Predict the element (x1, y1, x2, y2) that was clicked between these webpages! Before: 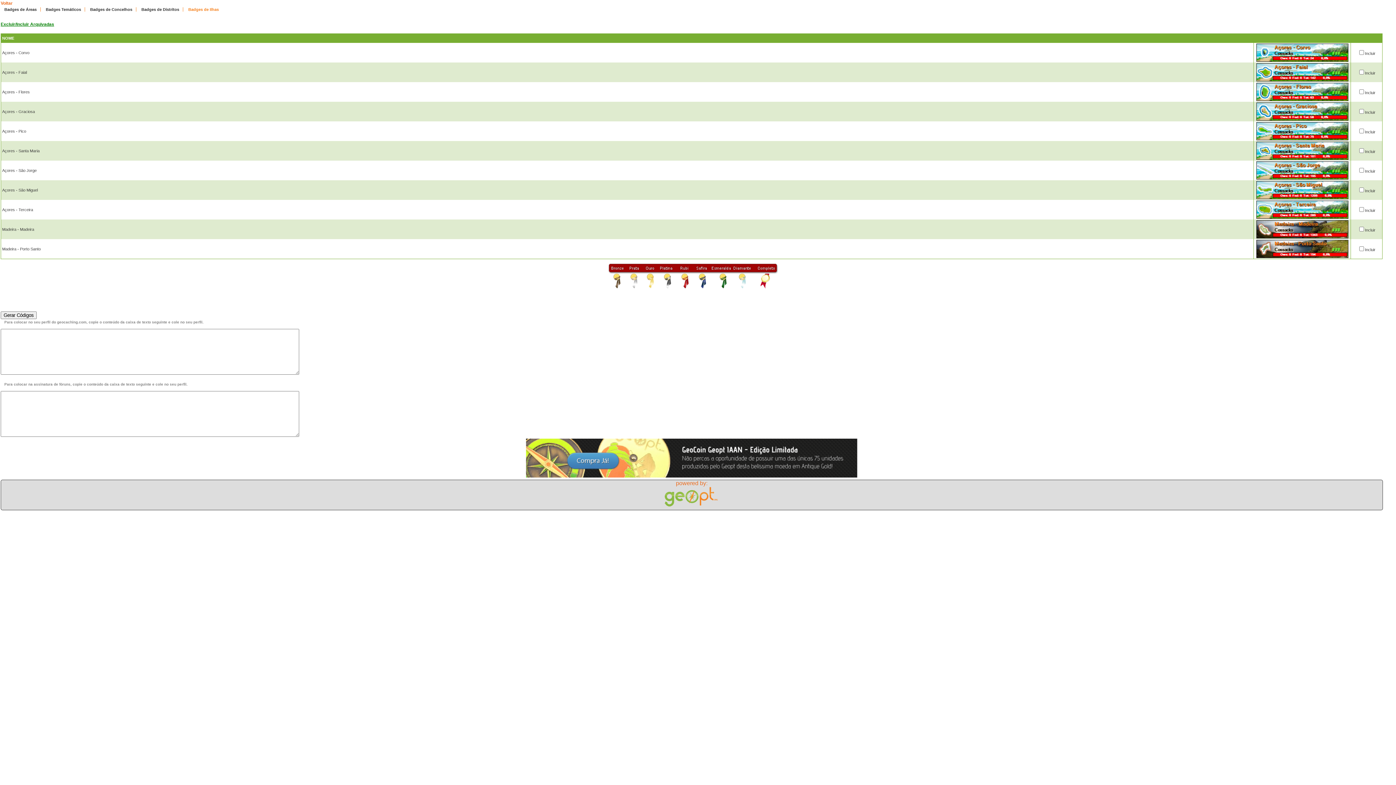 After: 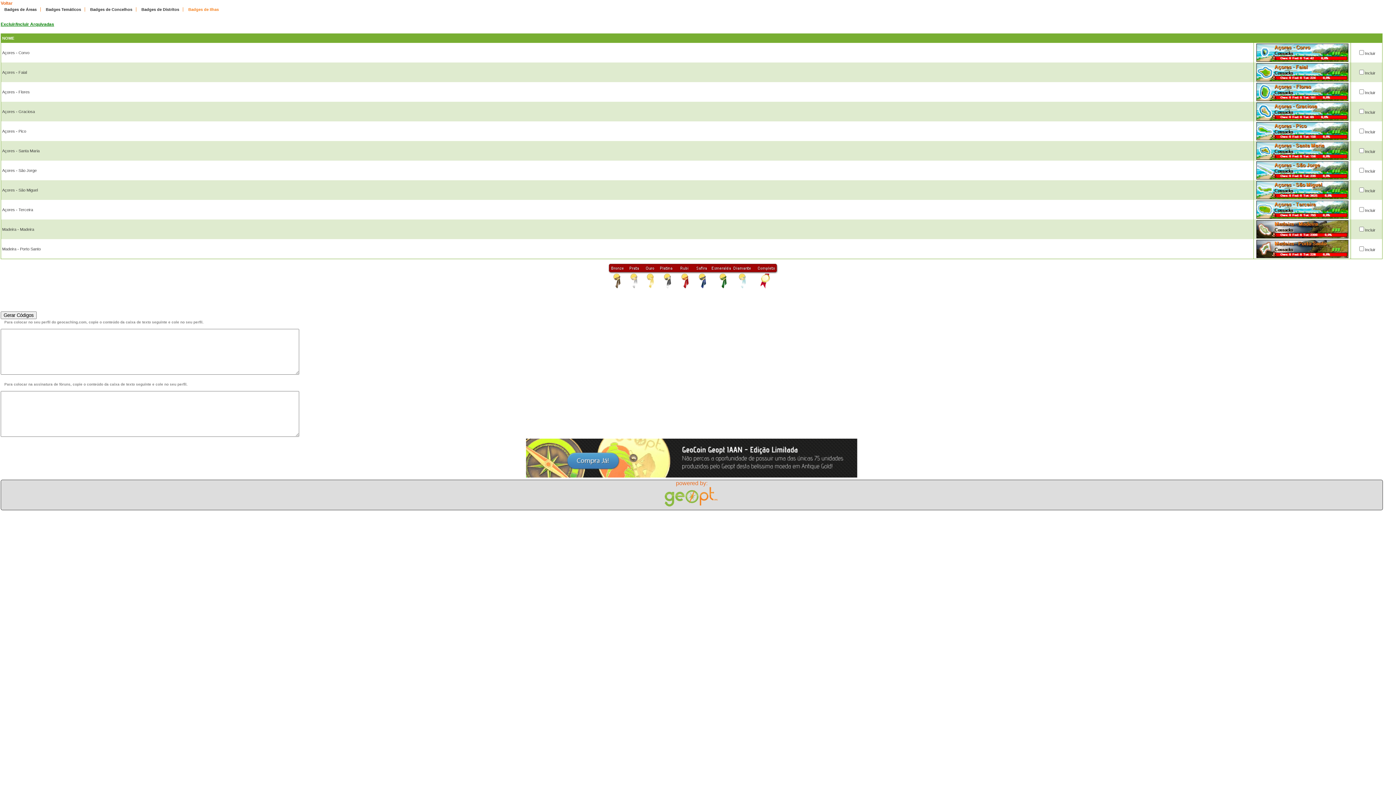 Action: bbox: (0, 21, 54, 26) label: Excluir/Incluir Arquivadas